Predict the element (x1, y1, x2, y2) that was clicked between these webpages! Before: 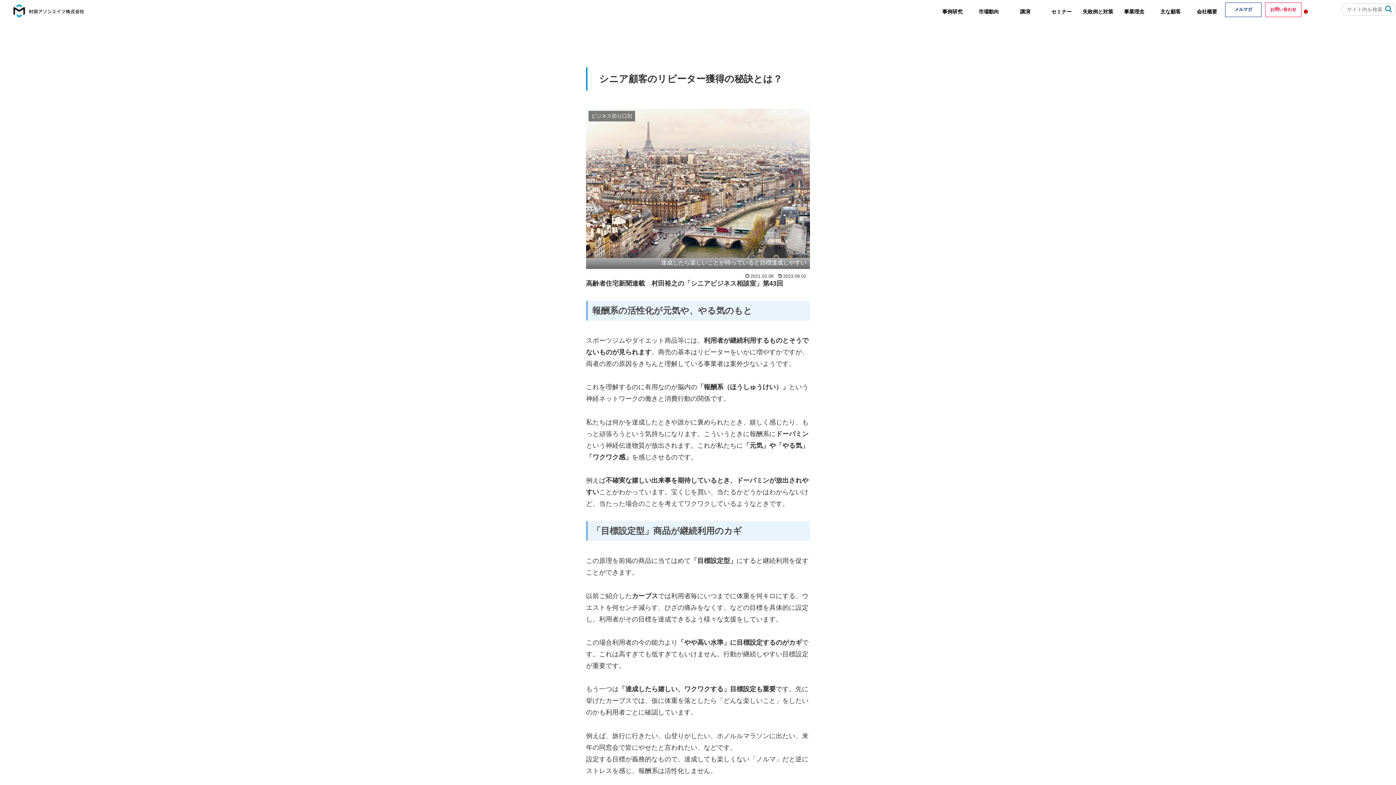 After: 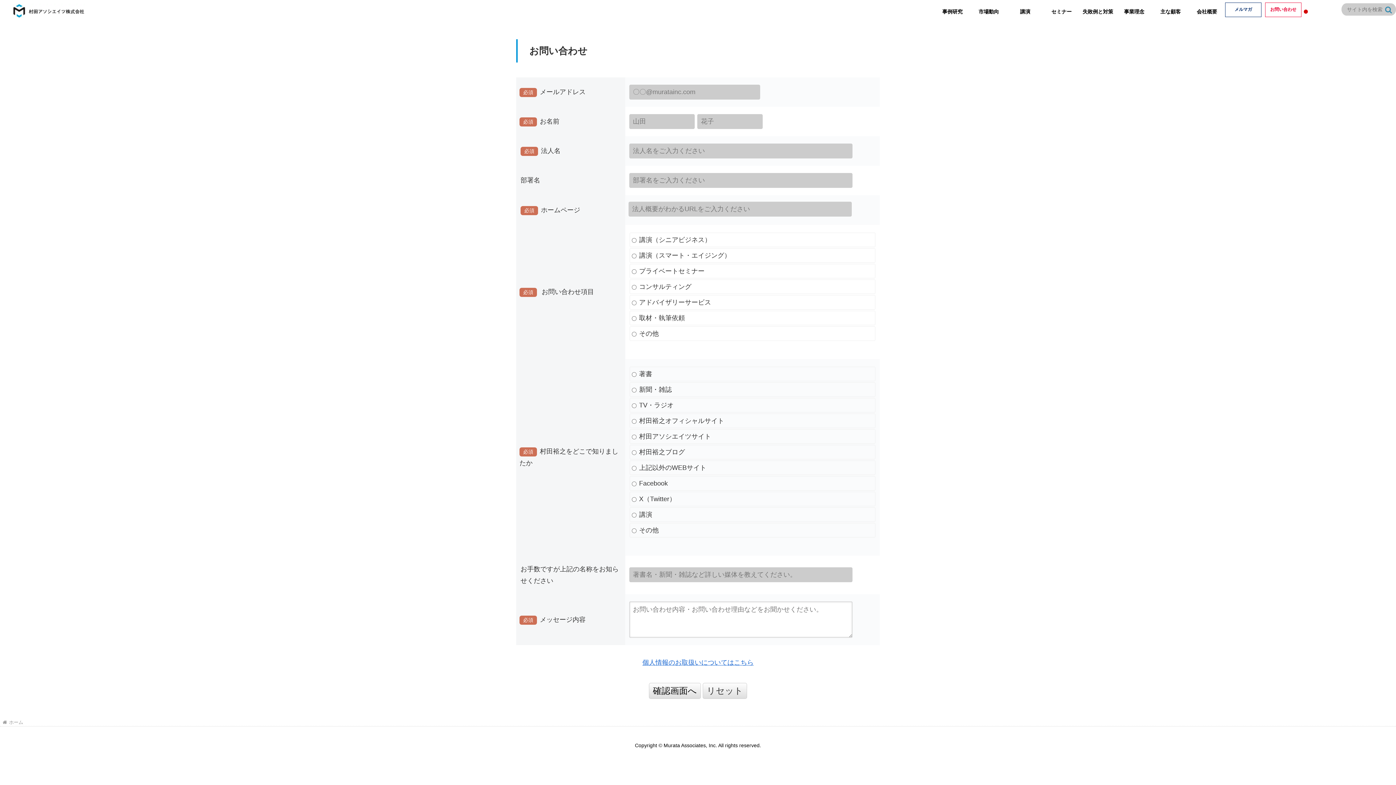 Action: bbox: (1265, 2, 1301, 16) label: お問い合わせ